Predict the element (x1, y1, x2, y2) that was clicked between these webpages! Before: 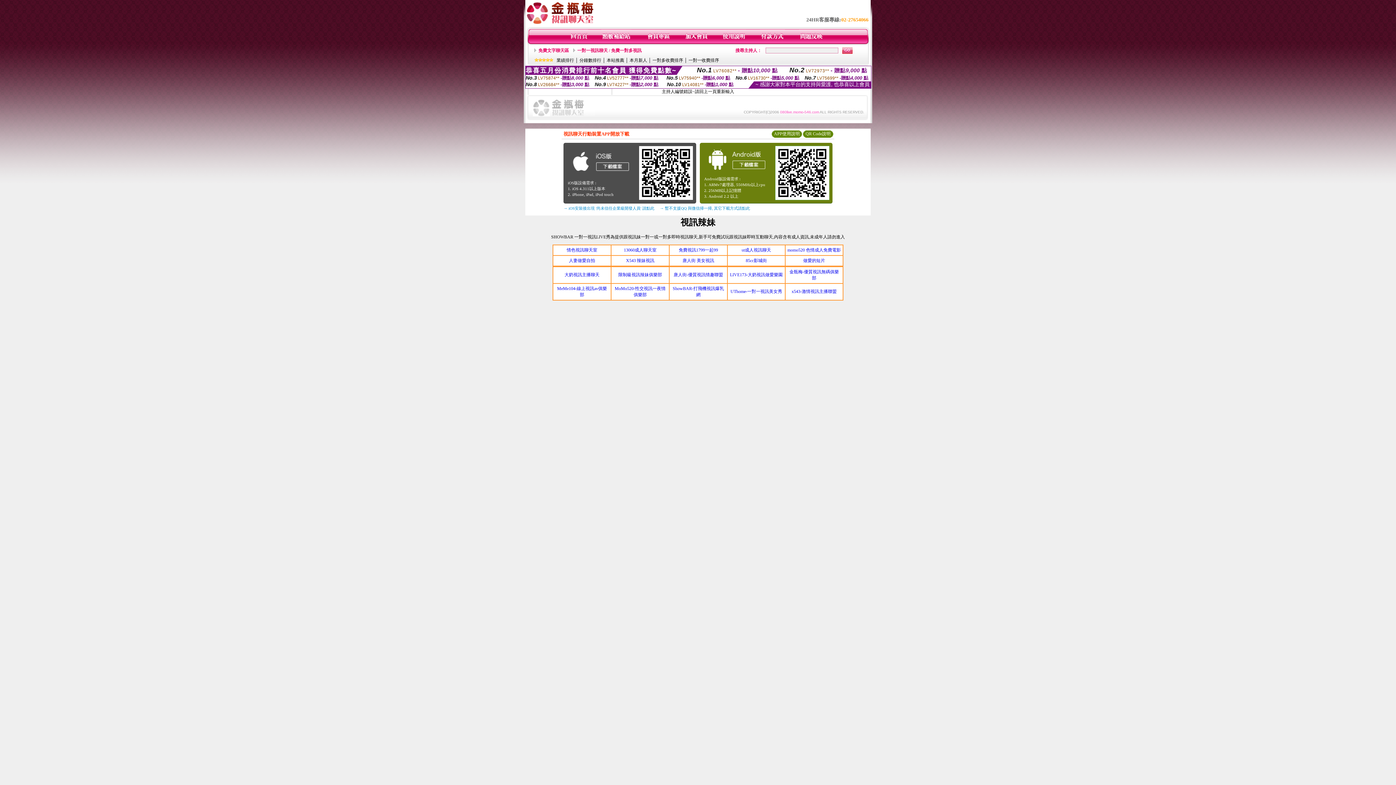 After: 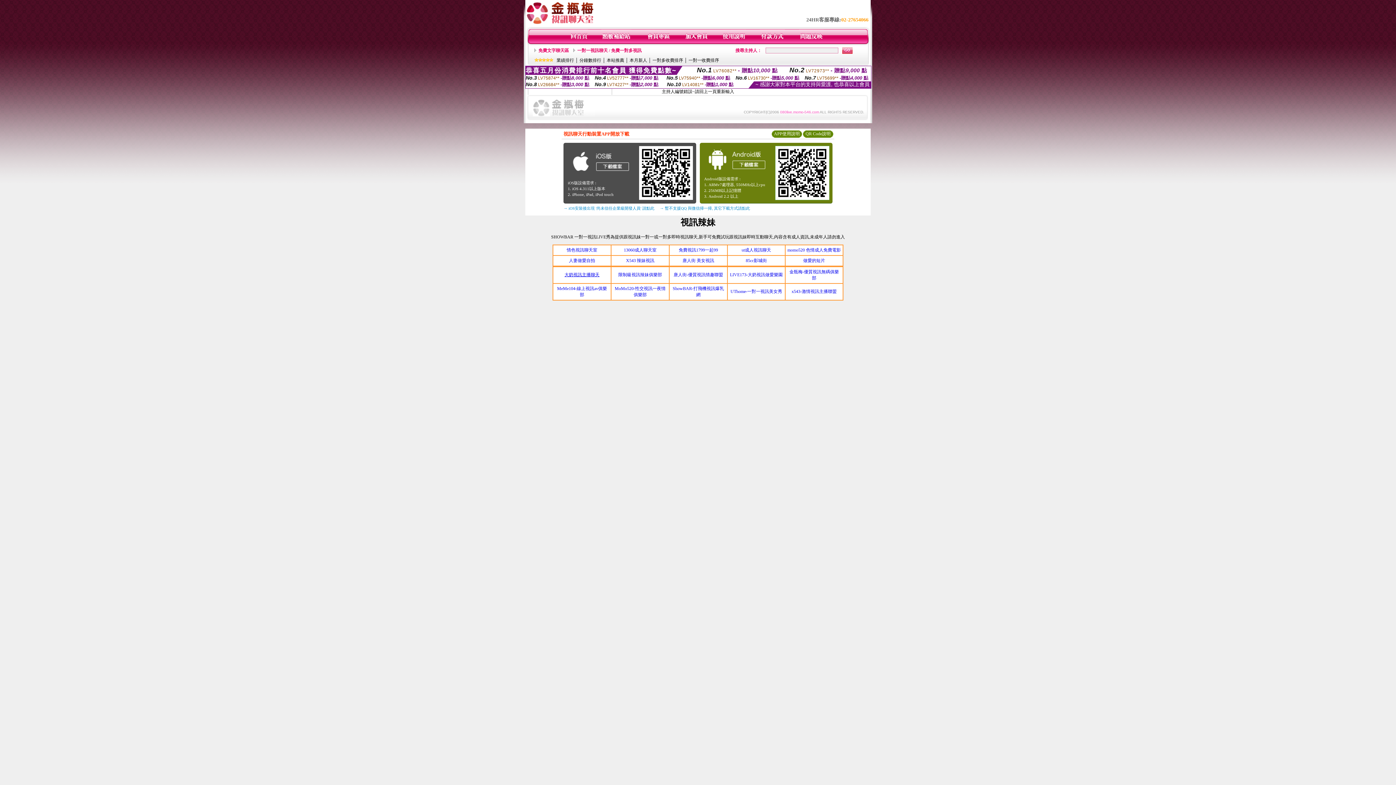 Action: label: 大奶視訊主播聊天 bbox: (564, 272, 599, 277)